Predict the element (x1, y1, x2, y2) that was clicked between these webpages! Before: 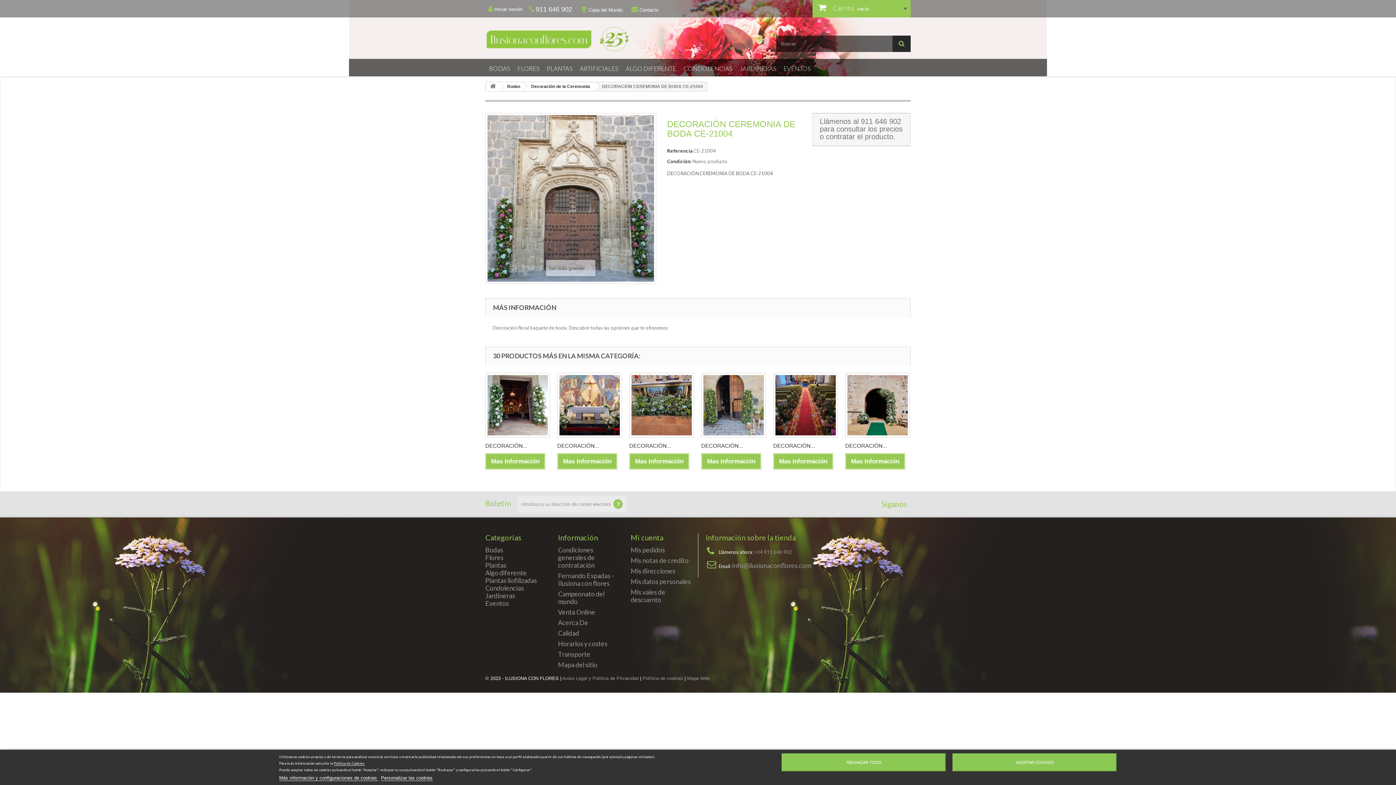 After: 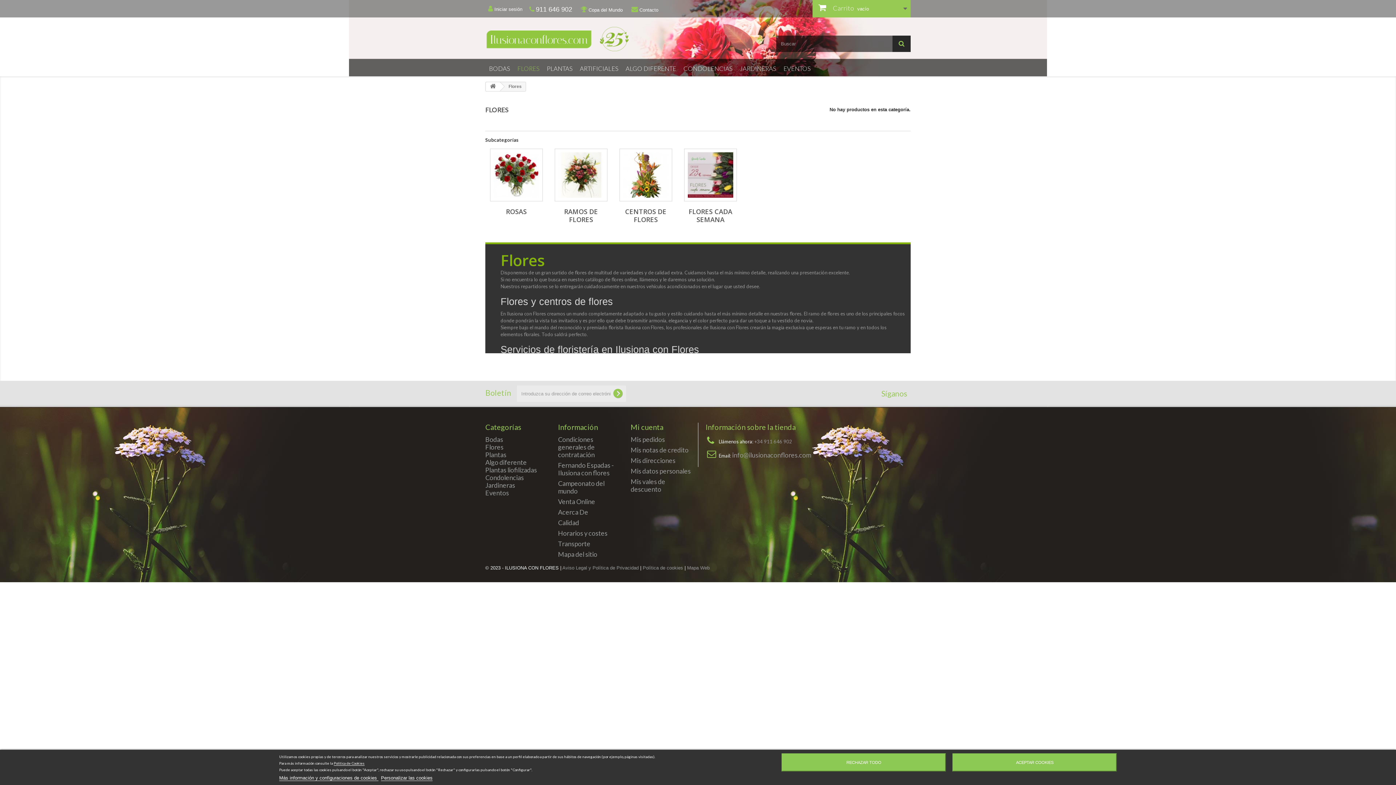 Action: label: Flores bbox: (485, 553, 503, 561)